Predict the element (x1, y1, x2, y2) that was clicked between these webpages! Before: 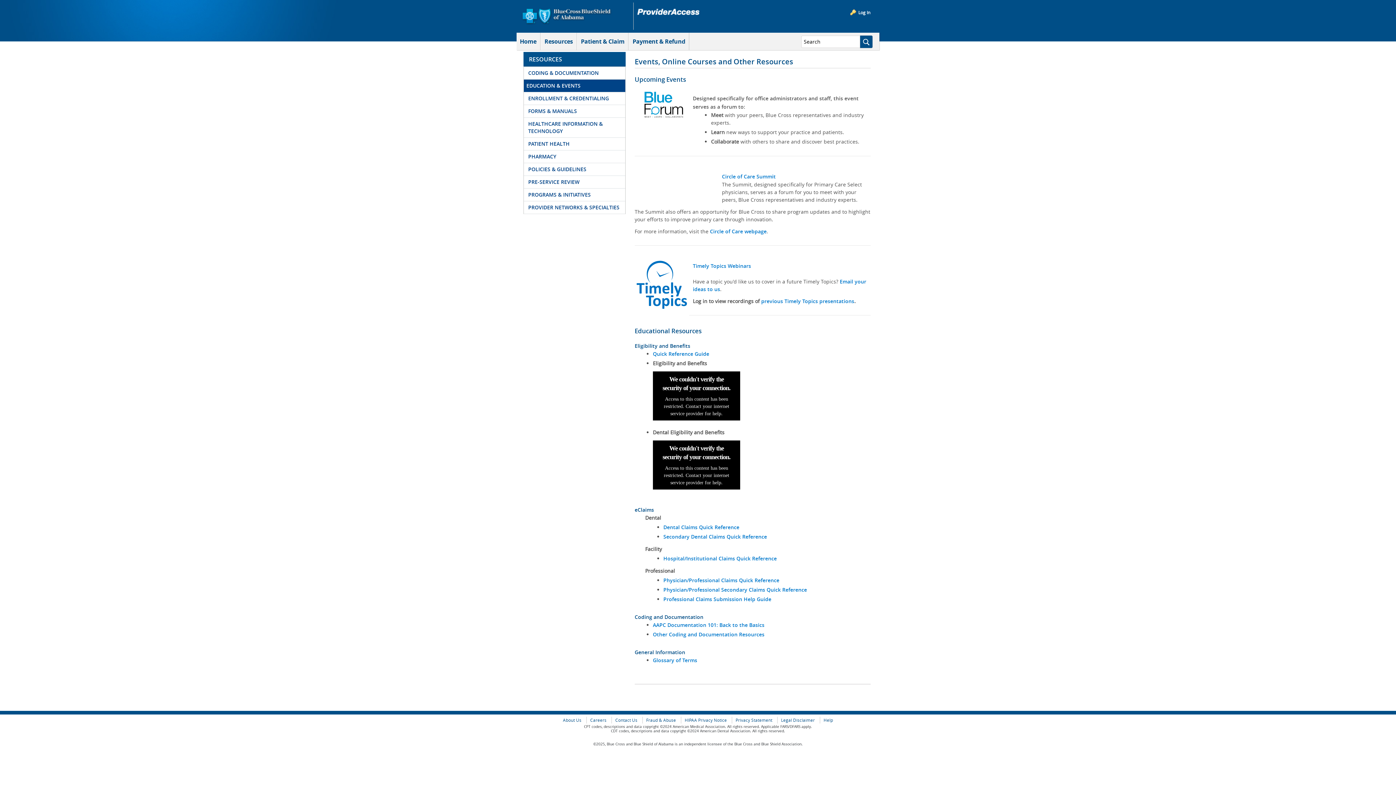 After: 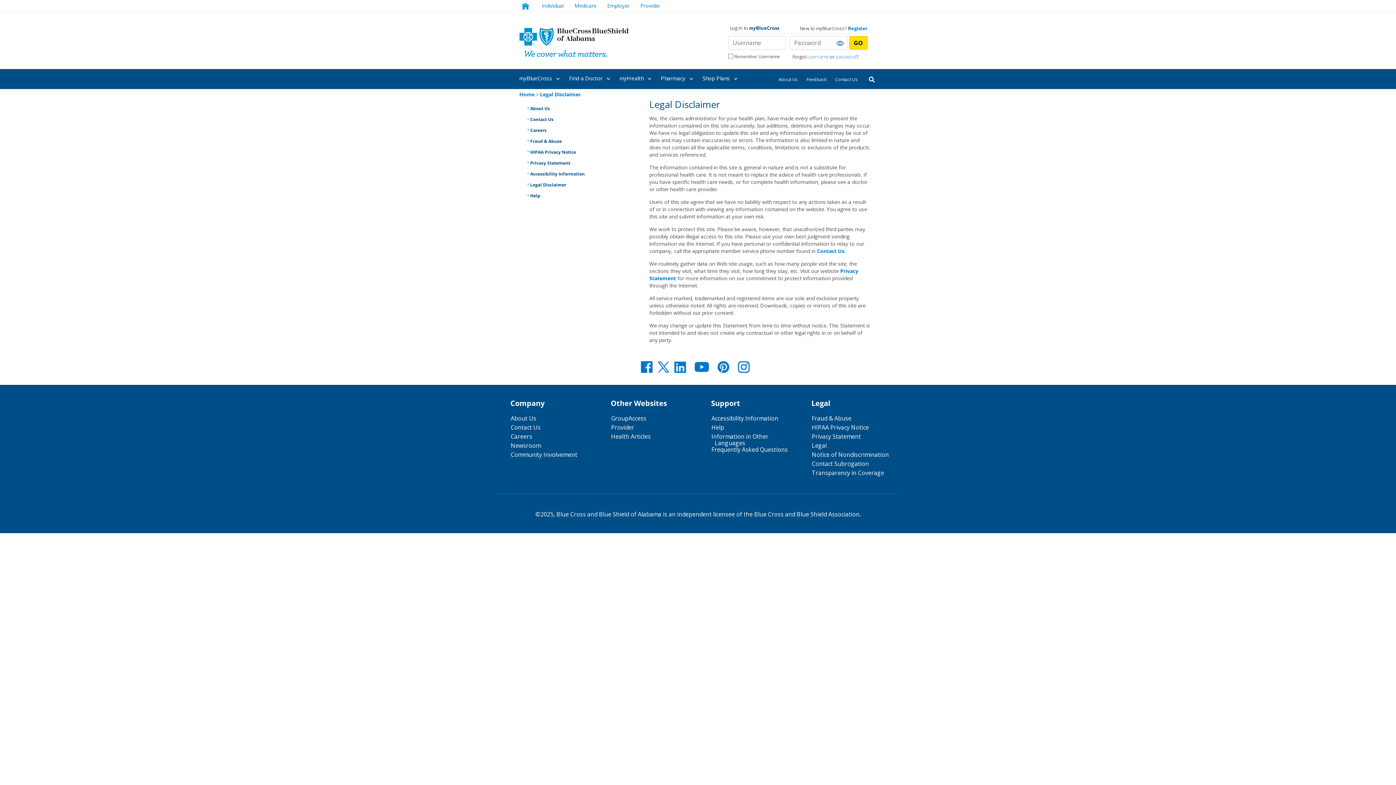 Action: bbox: (777, 717, 818, 724) label: Legal Disclaimer